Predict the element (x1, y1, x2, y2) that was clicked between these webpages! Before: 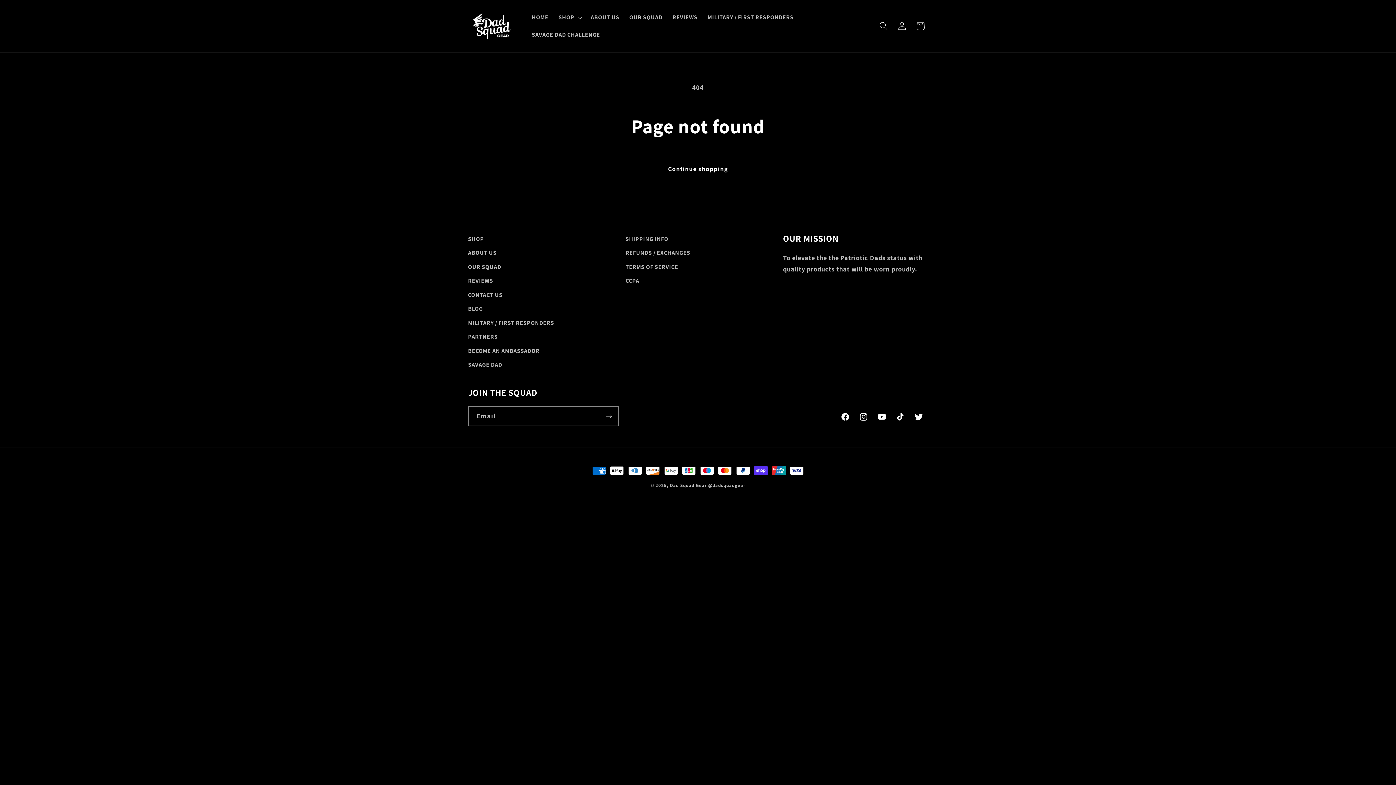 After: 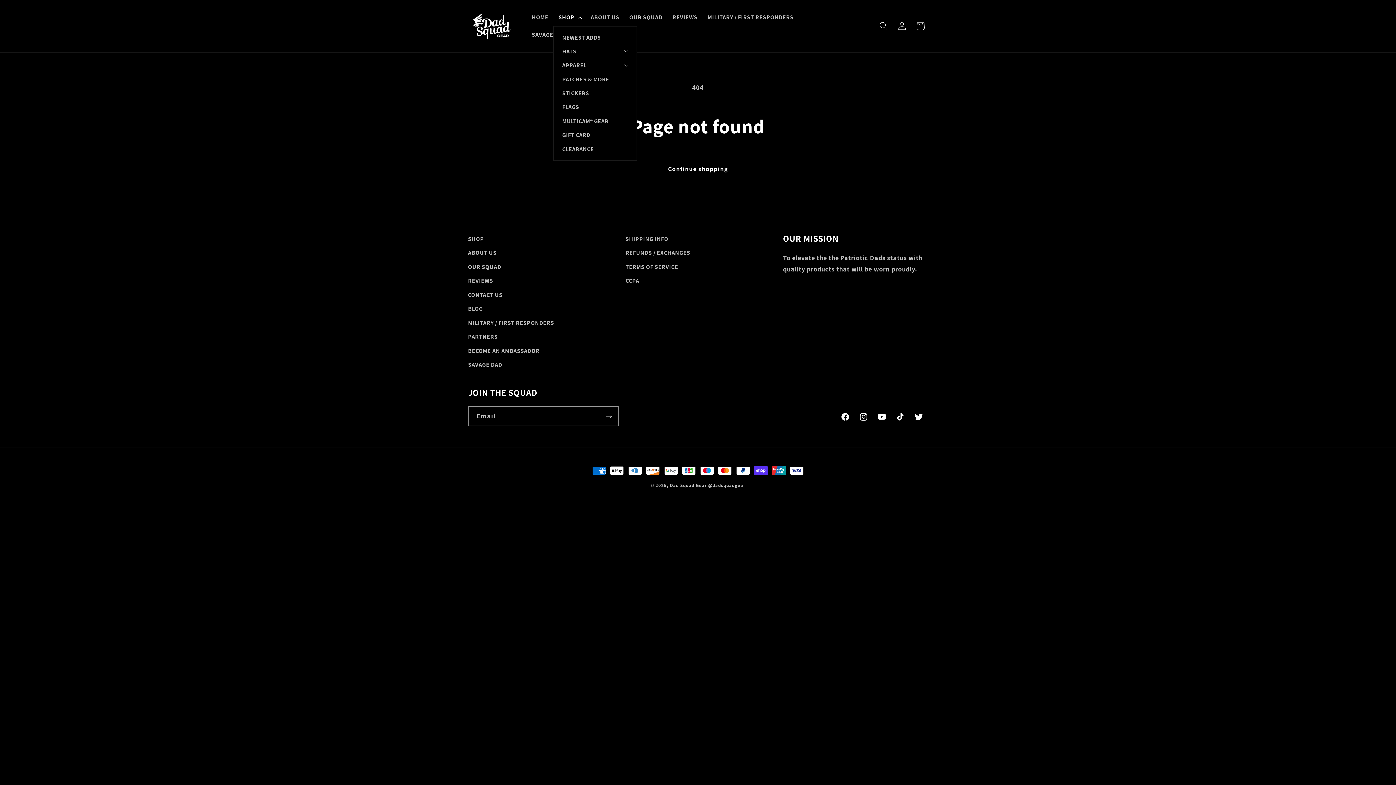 Action: label: SHOP bbox: (553, 8, 585, 26)